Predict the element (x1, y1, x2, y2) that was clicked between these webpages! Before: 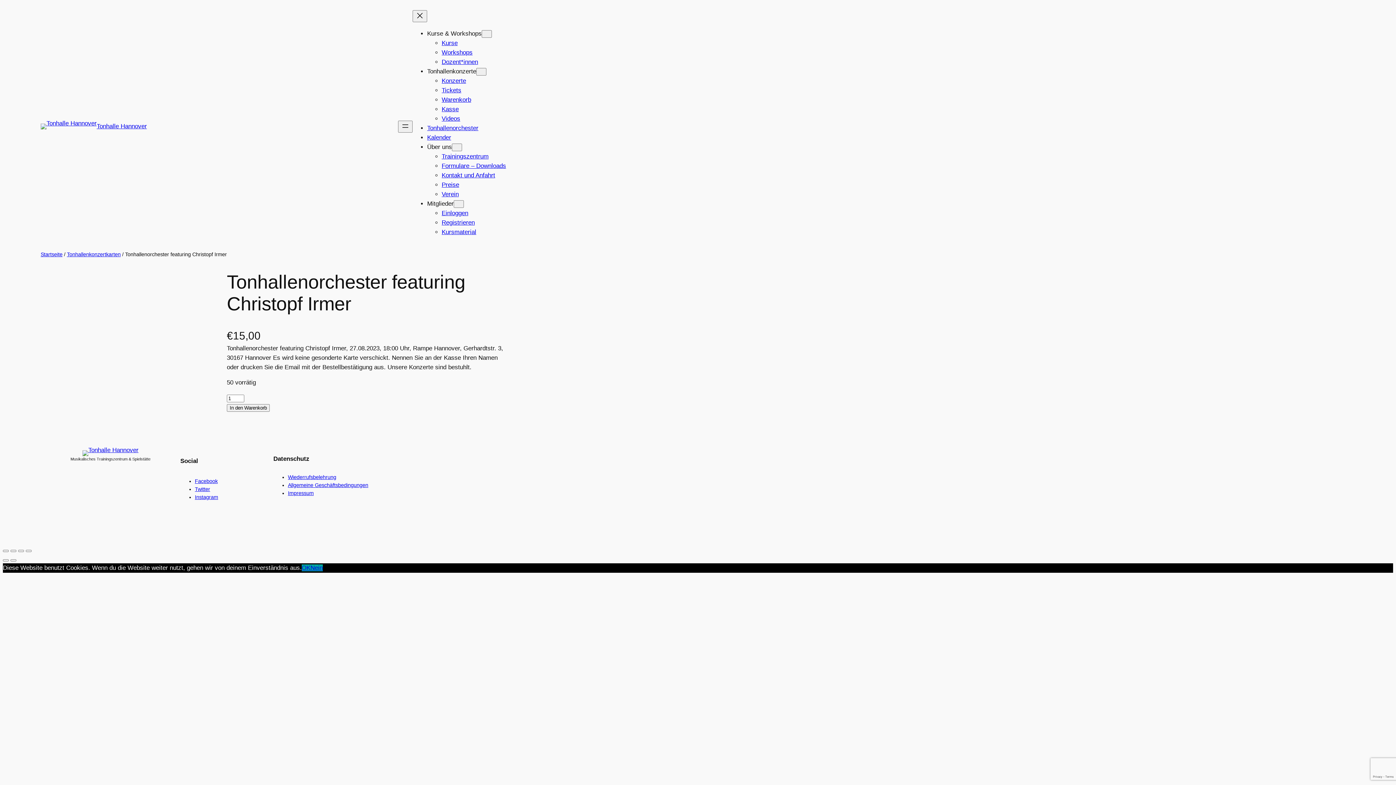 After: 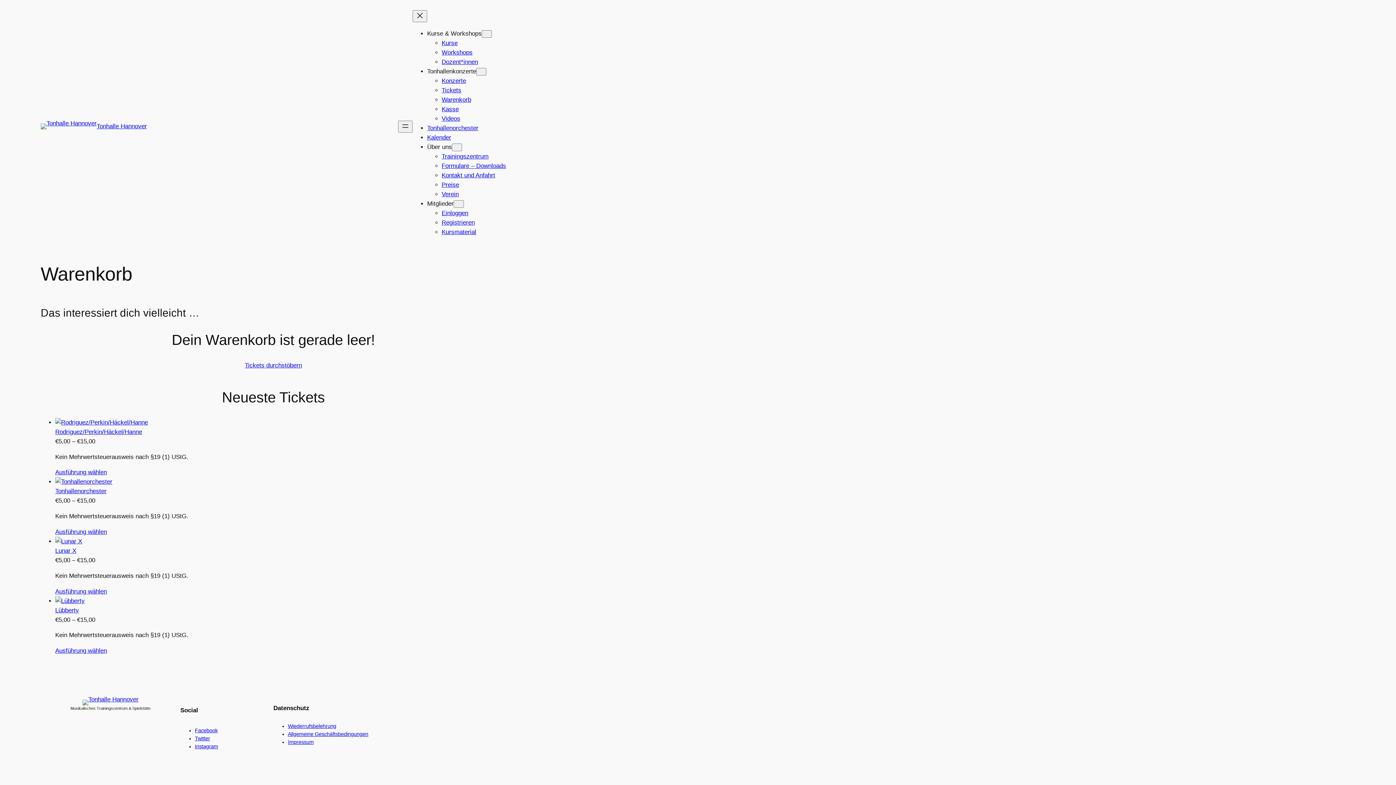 Action: bbox: (441, 96, 471, 103) label: Warenkorb